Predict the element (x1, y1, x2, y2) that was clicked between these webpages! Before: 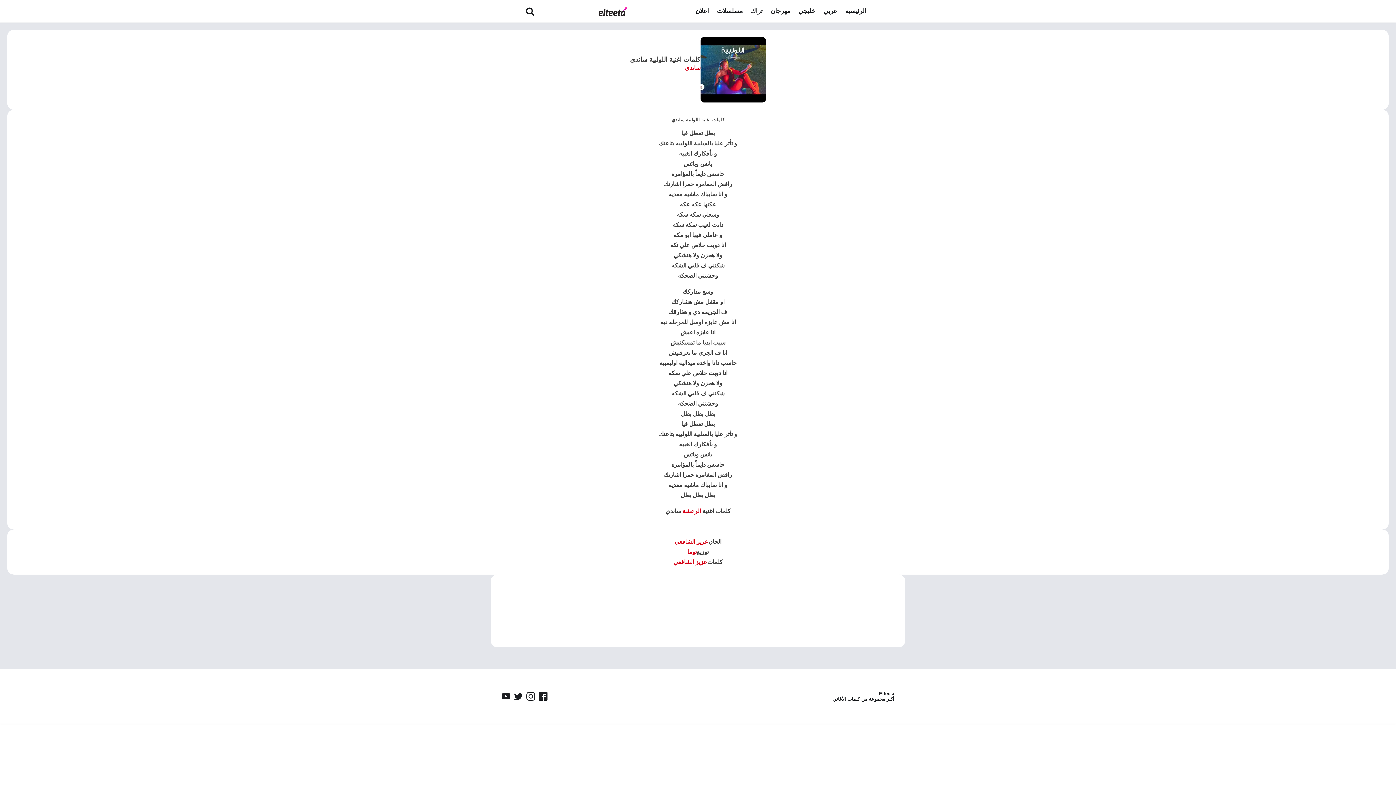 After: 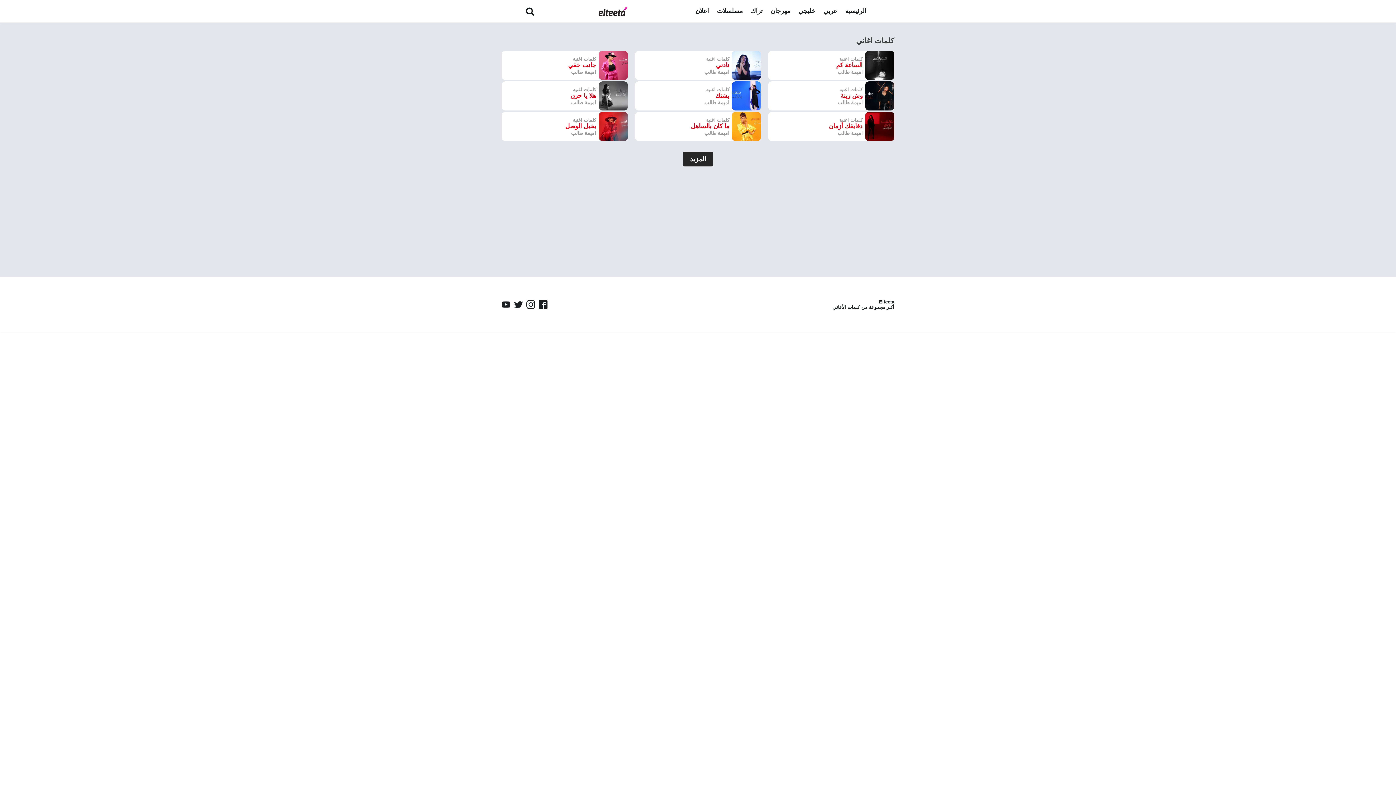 Action: label: الرئيسية bbox: (841, 2, 870, 20)